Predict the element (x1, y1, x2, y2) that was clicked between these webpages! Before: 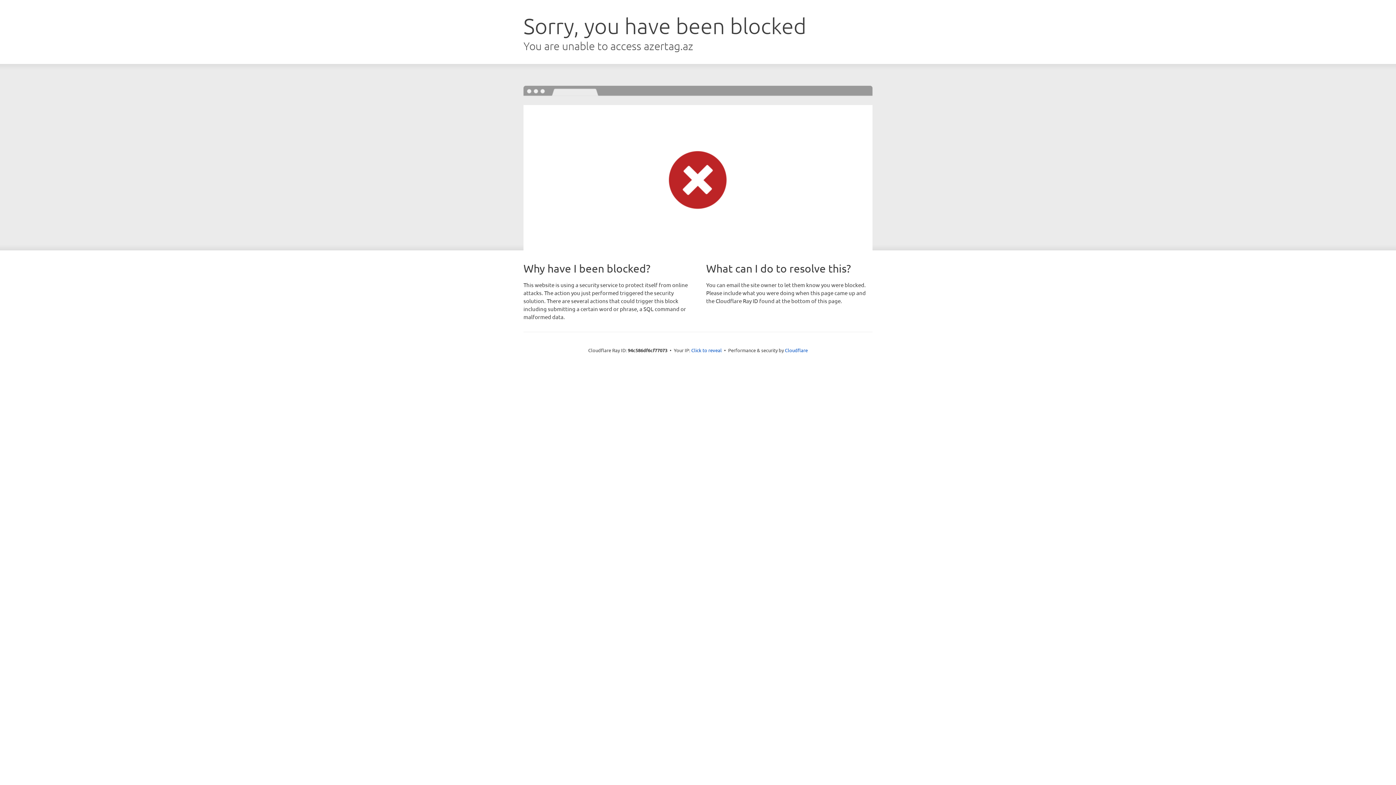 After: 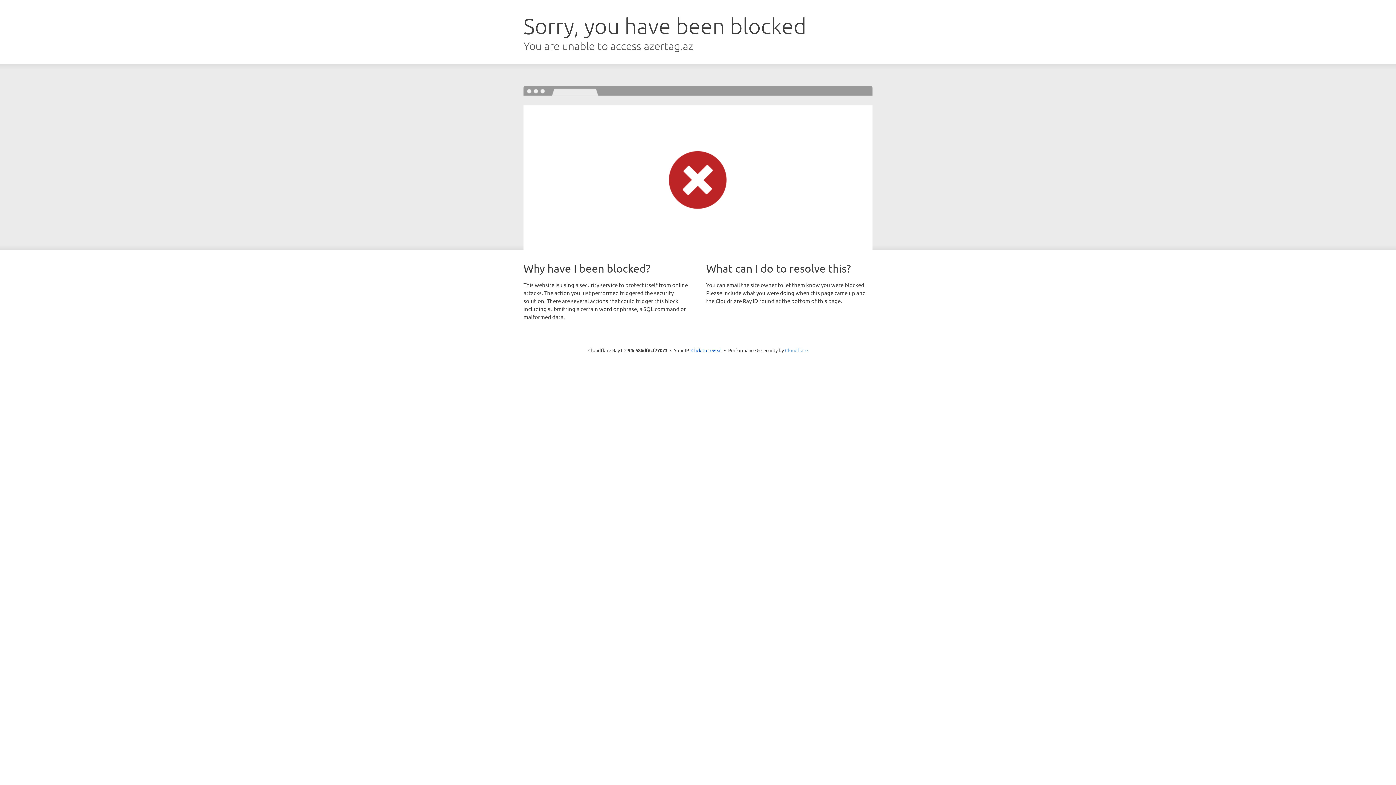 Action: label: Cloudflare bbox: (785, 347, 808, 353)